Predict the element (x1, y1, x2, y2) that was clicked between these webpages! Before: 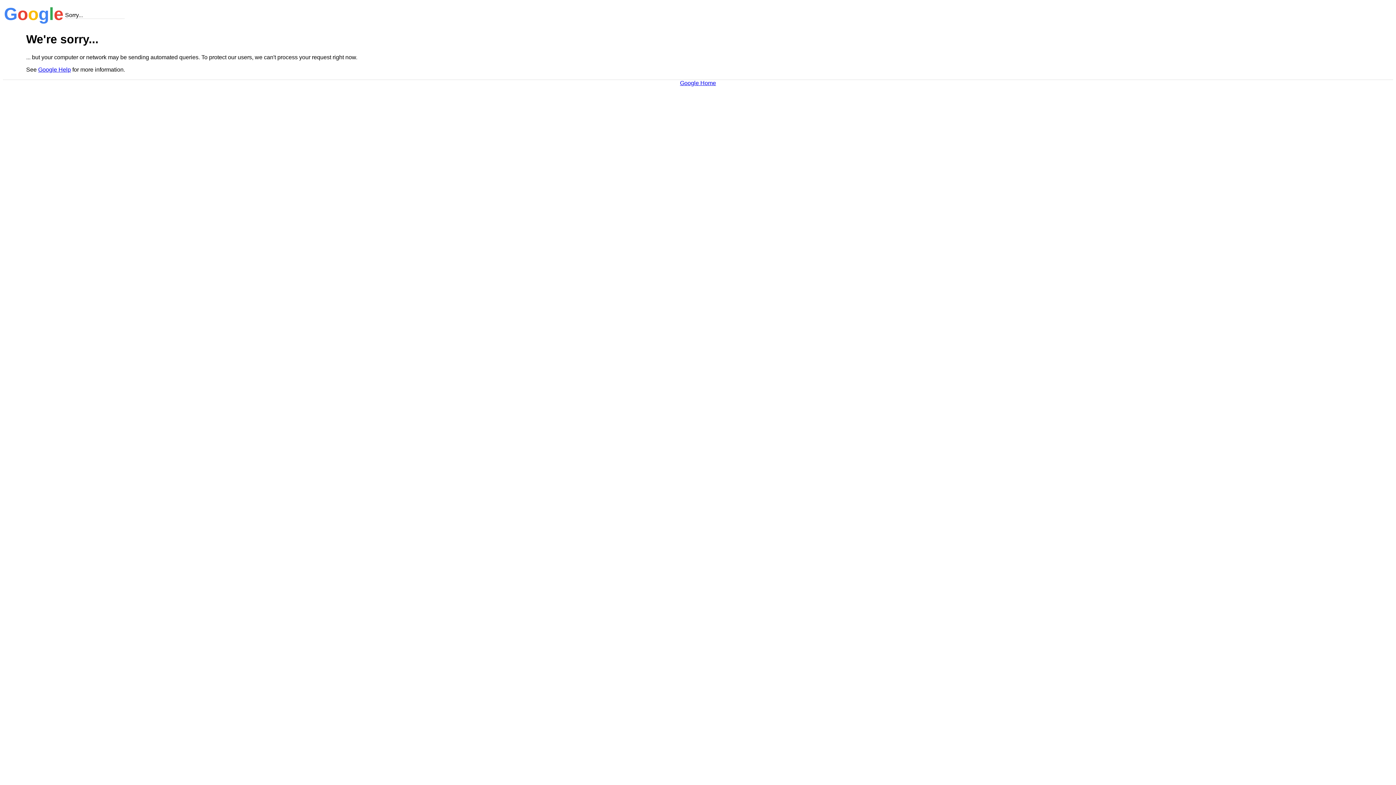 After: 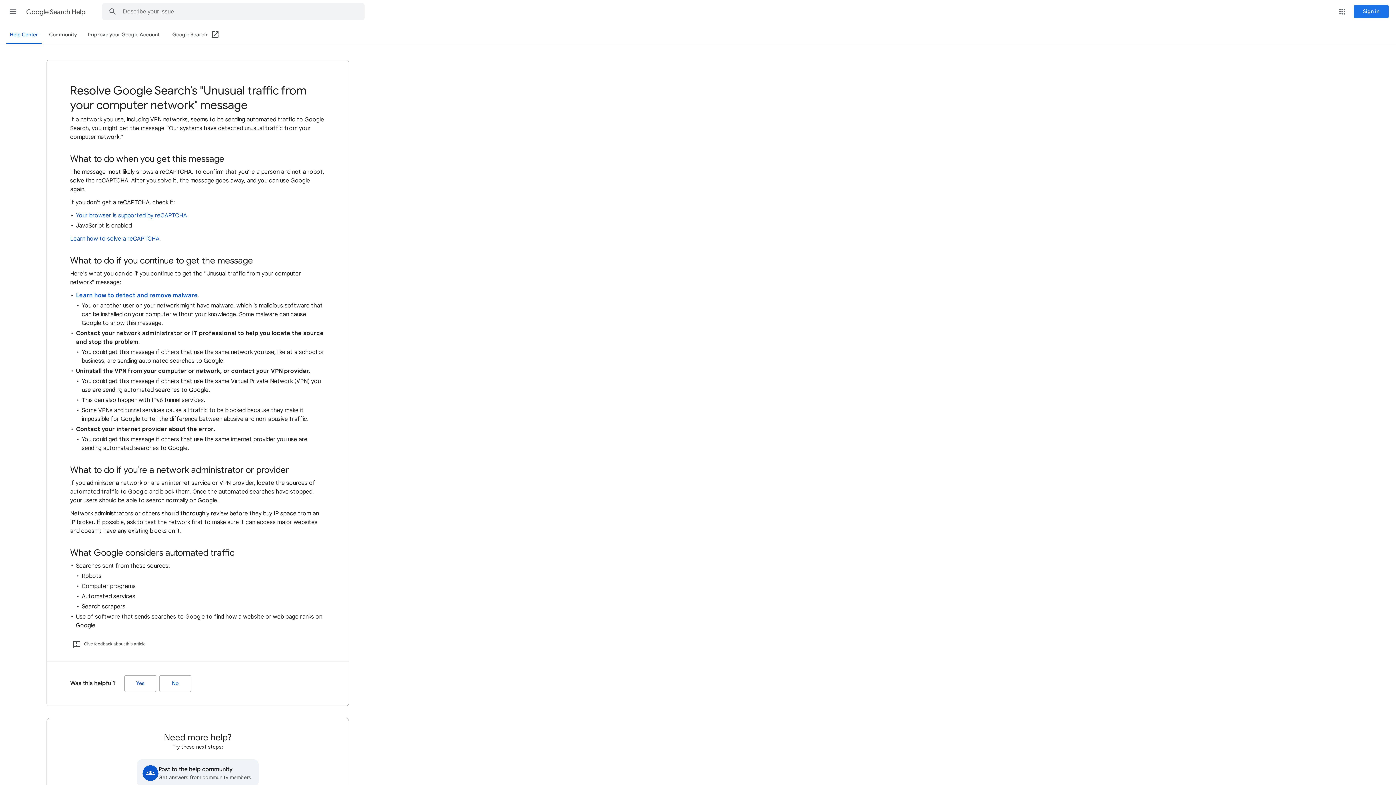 Action: bbox: (38, 66, 70, 72) label: Google Help